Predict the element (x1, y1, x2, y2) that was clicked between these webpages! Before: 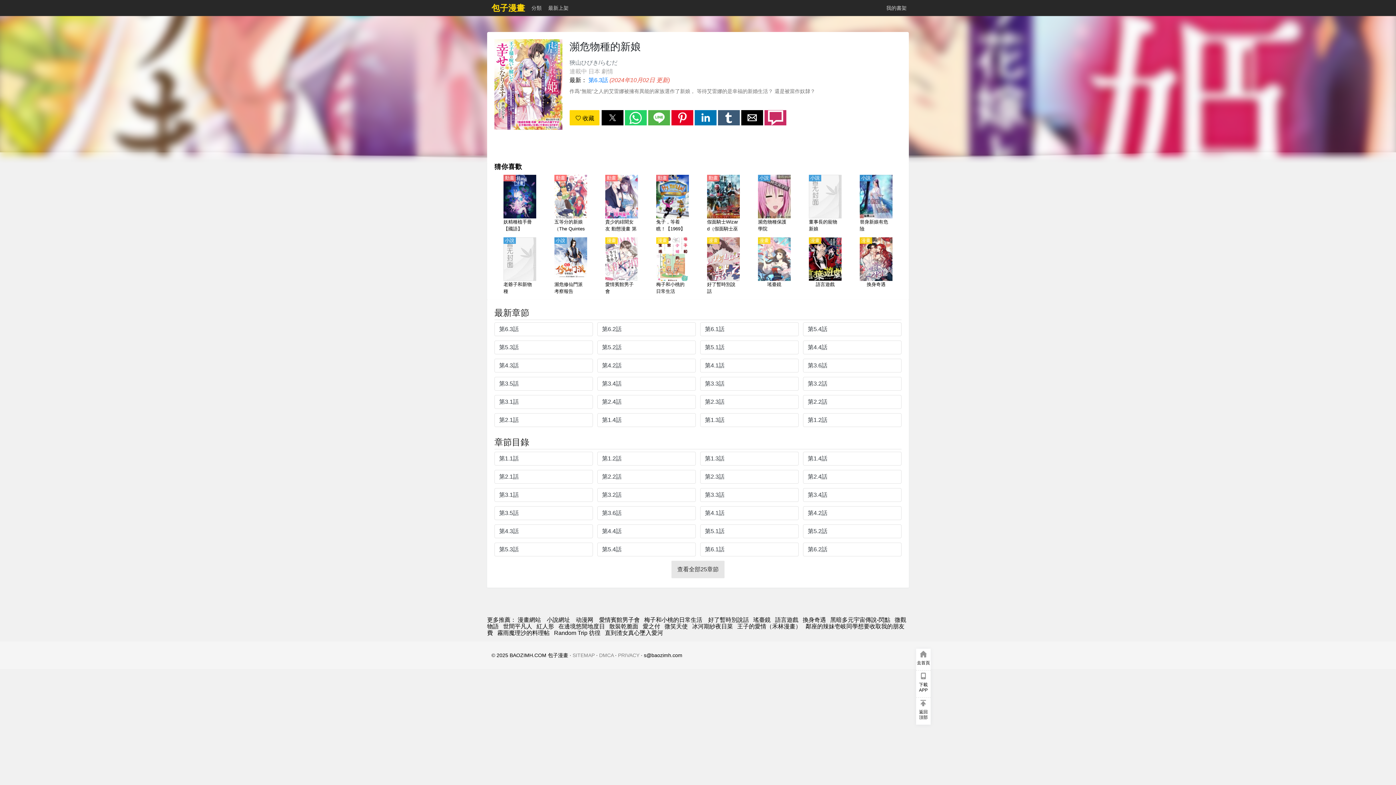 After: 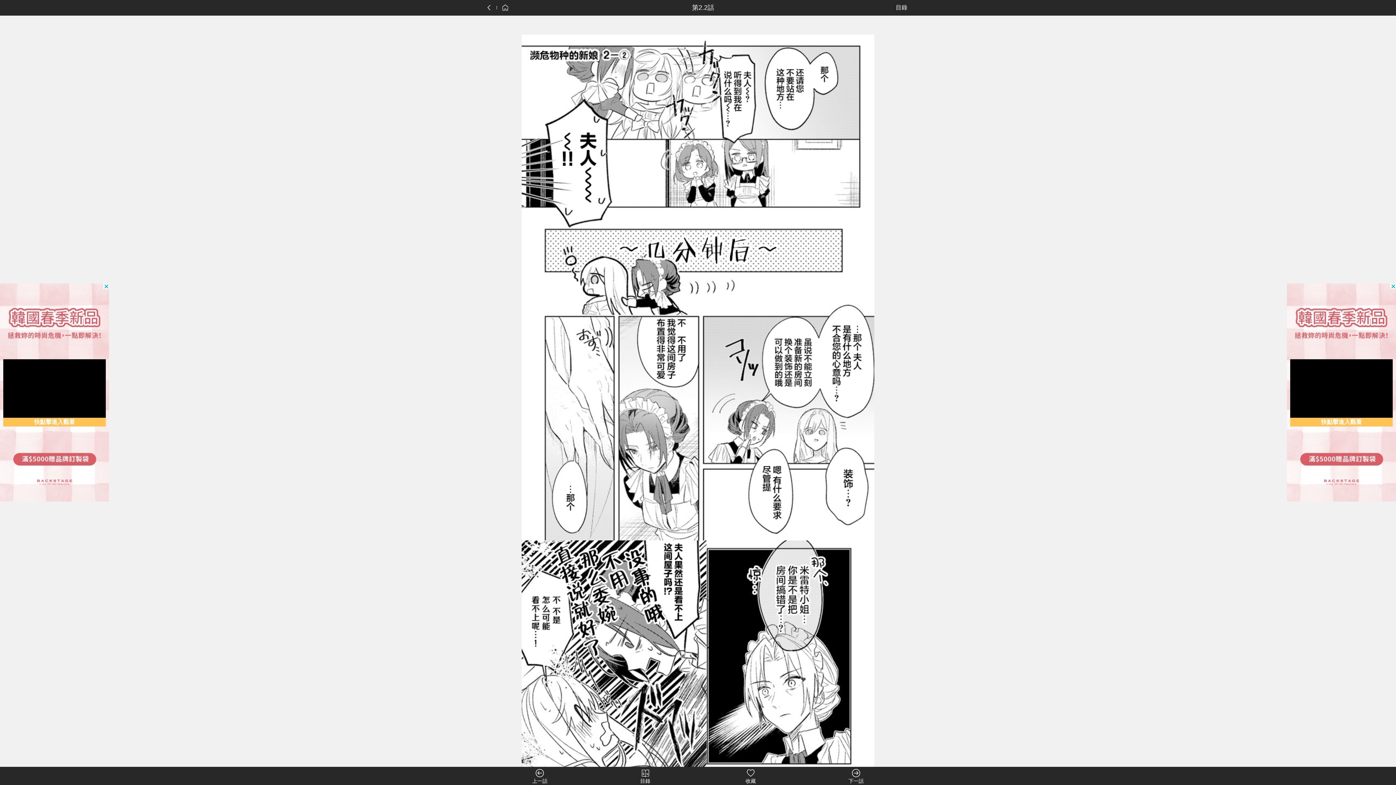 Action: label: 第2.2話 bbox: (803, 395, 901, 409)